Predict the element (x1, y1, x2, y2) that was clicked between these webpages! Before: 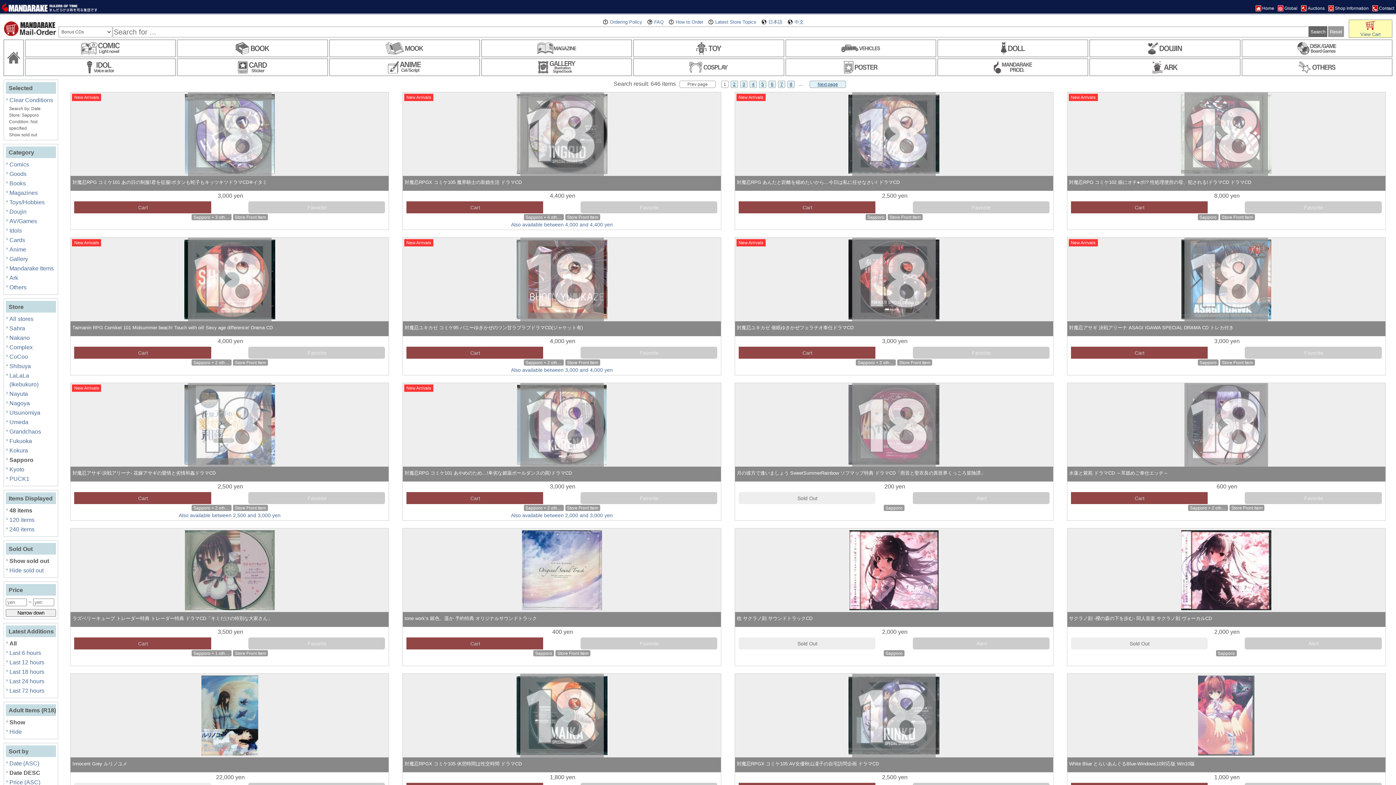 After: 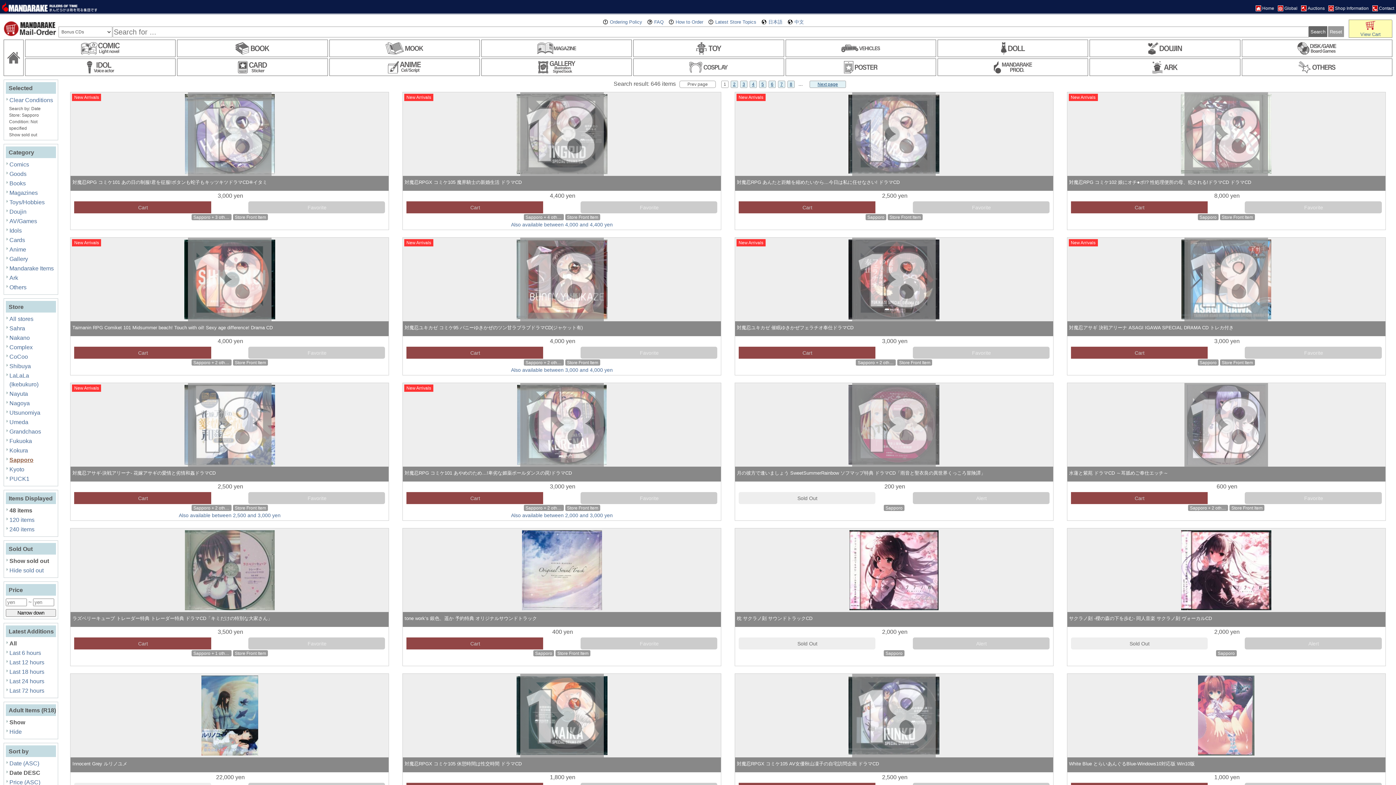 Action: label: Sapporo bbox: (7, 456, 56, 464)